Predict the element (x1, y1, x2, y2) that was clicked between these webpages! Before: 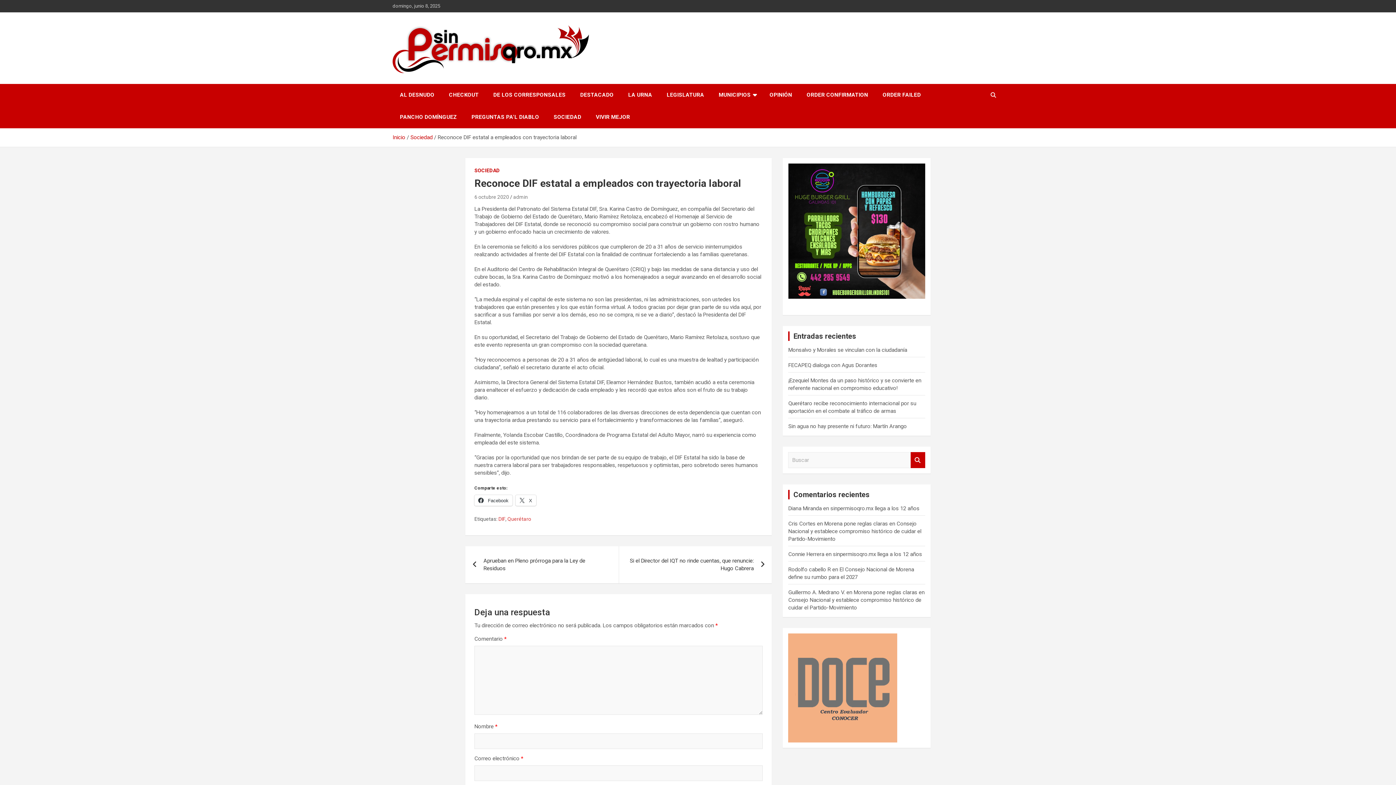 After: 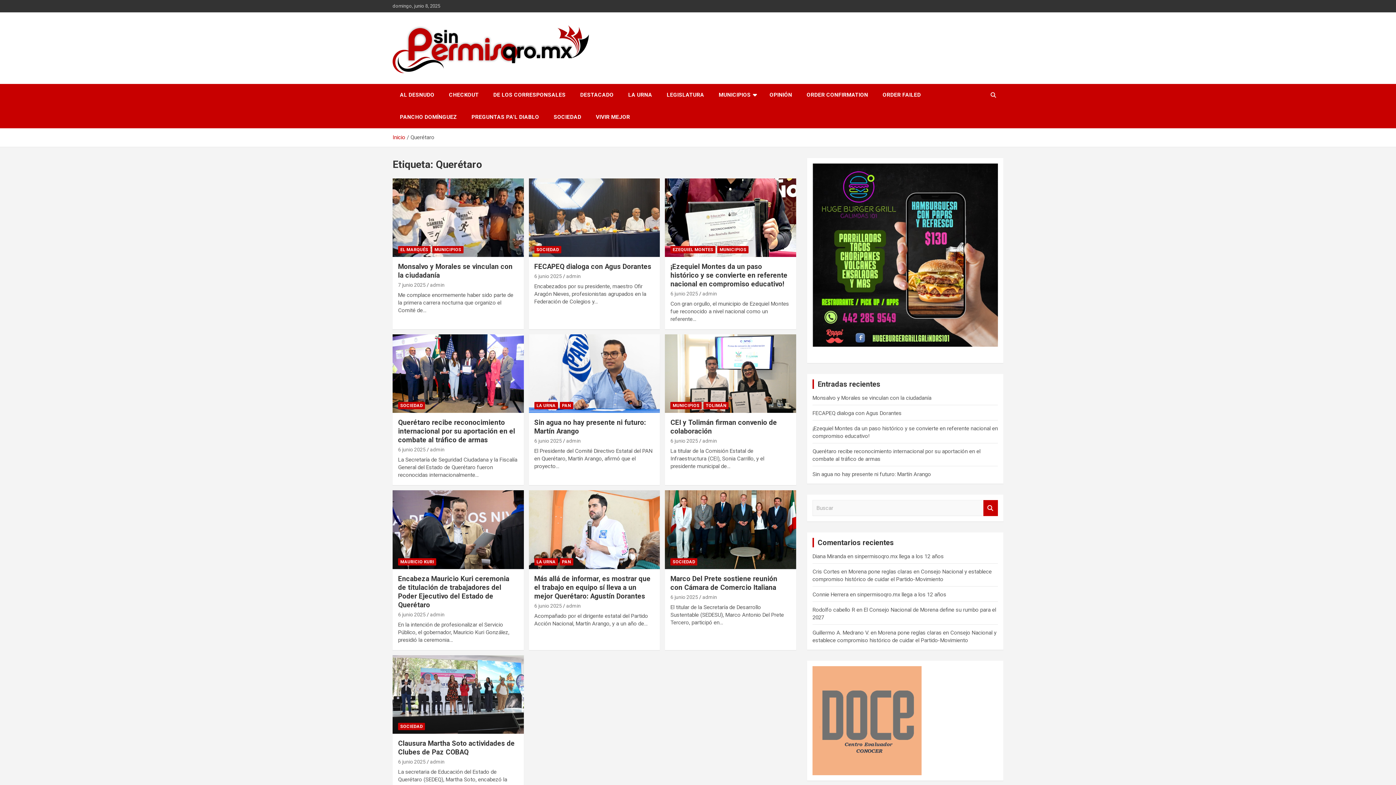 Action: label: Querétaro bbox: (507, 515, 531, 522)